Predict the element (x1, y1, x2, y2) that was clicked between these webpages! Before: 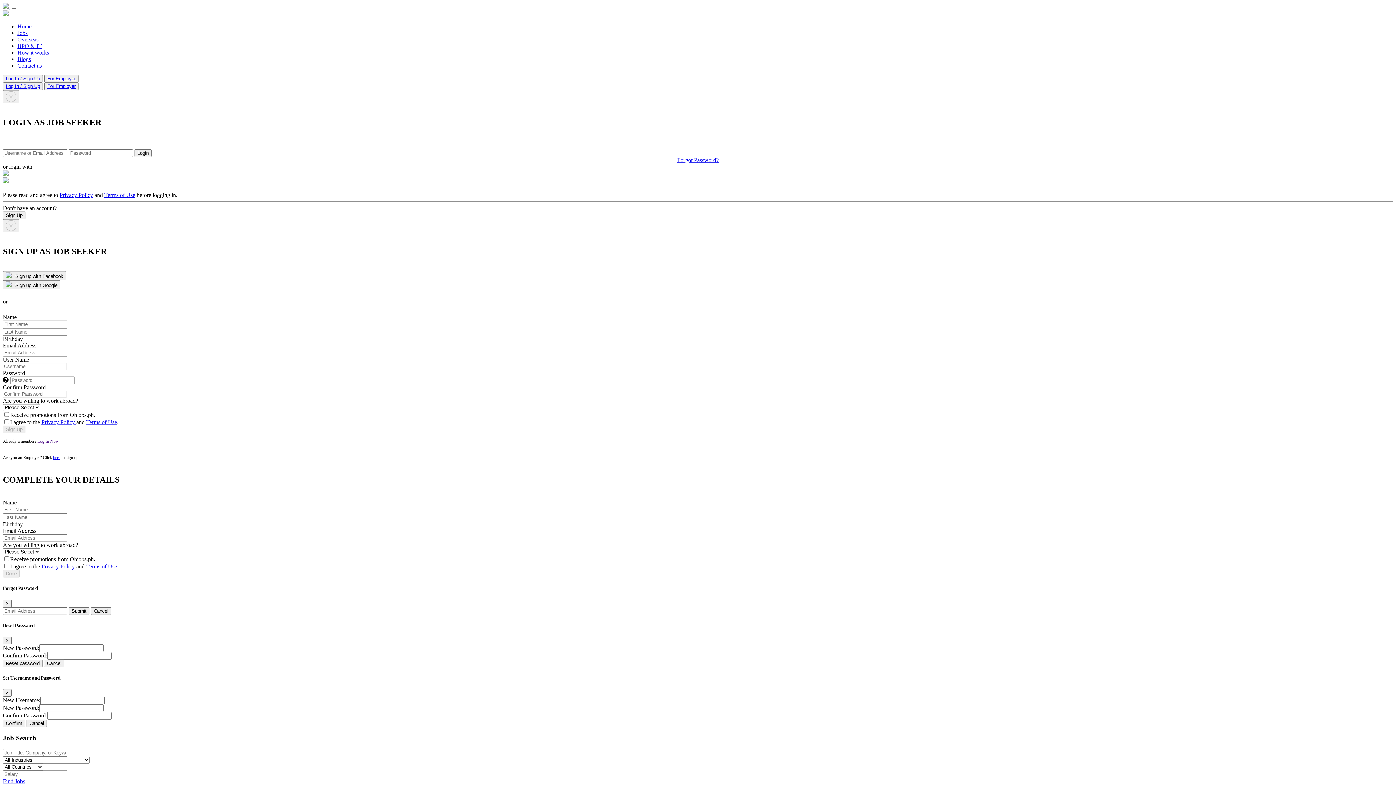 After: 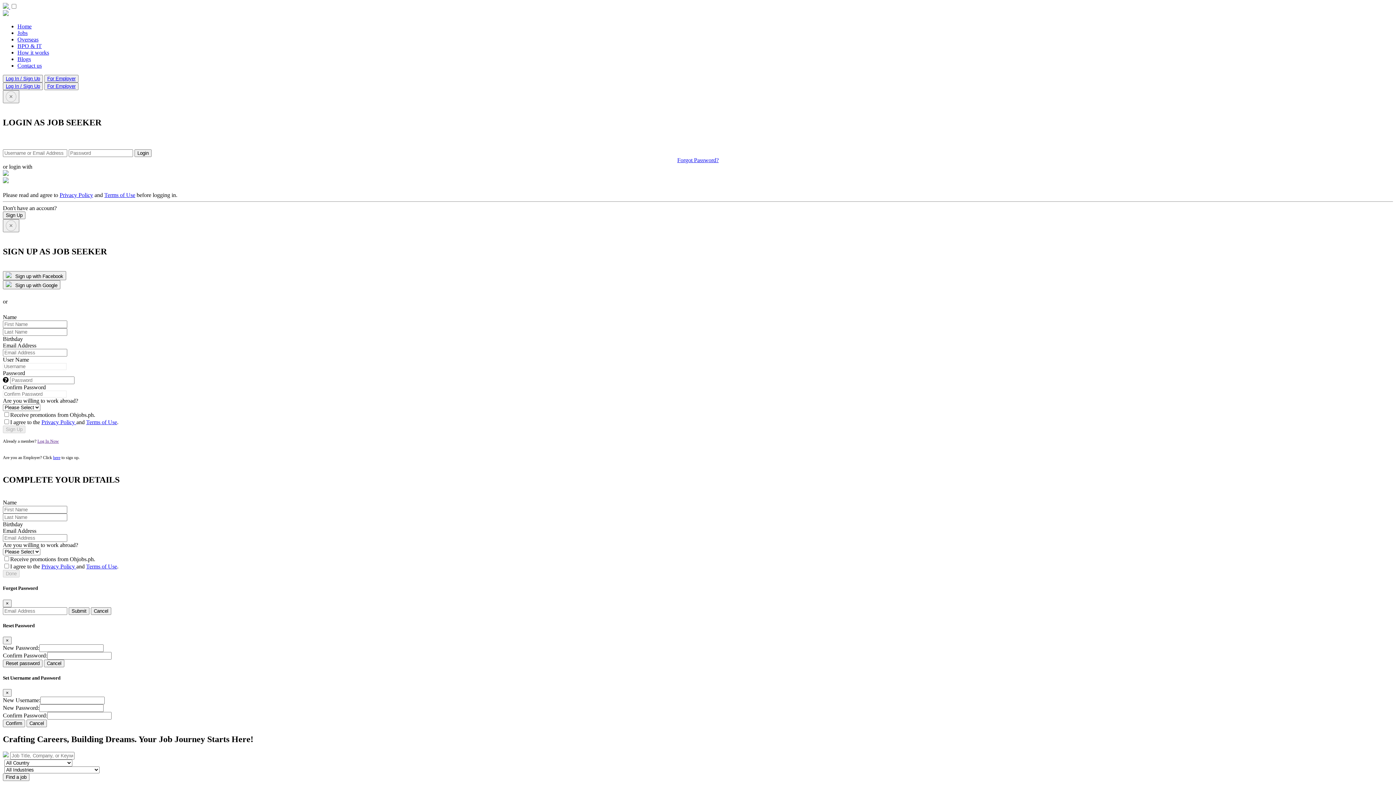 Action: bbox: (17, 23, 31, 29) label: Home